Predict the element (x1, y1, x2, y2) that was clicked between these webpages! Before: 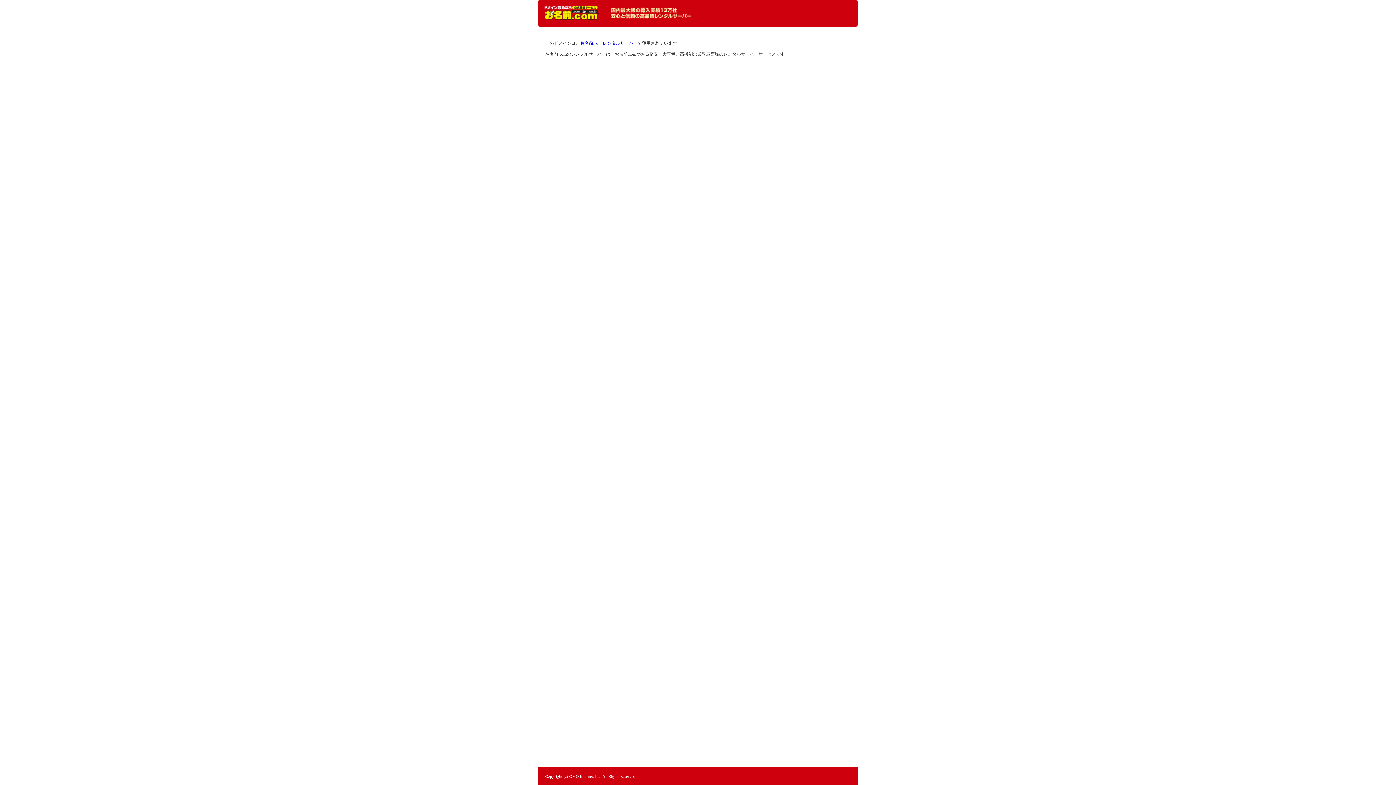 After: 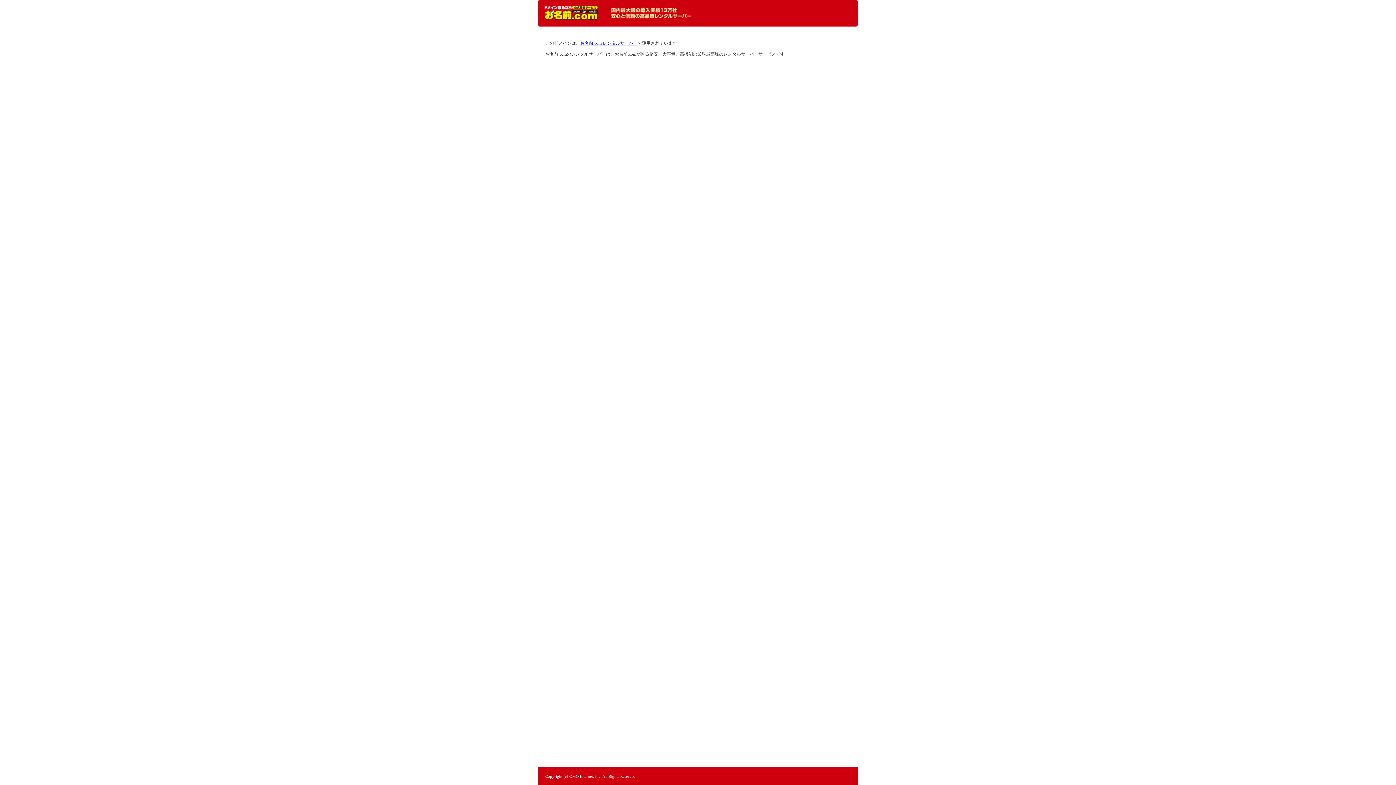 Action: label: レンタルサーバーなら お名前.com レンタルサーバー bbox: (544, 5, 598, 20)